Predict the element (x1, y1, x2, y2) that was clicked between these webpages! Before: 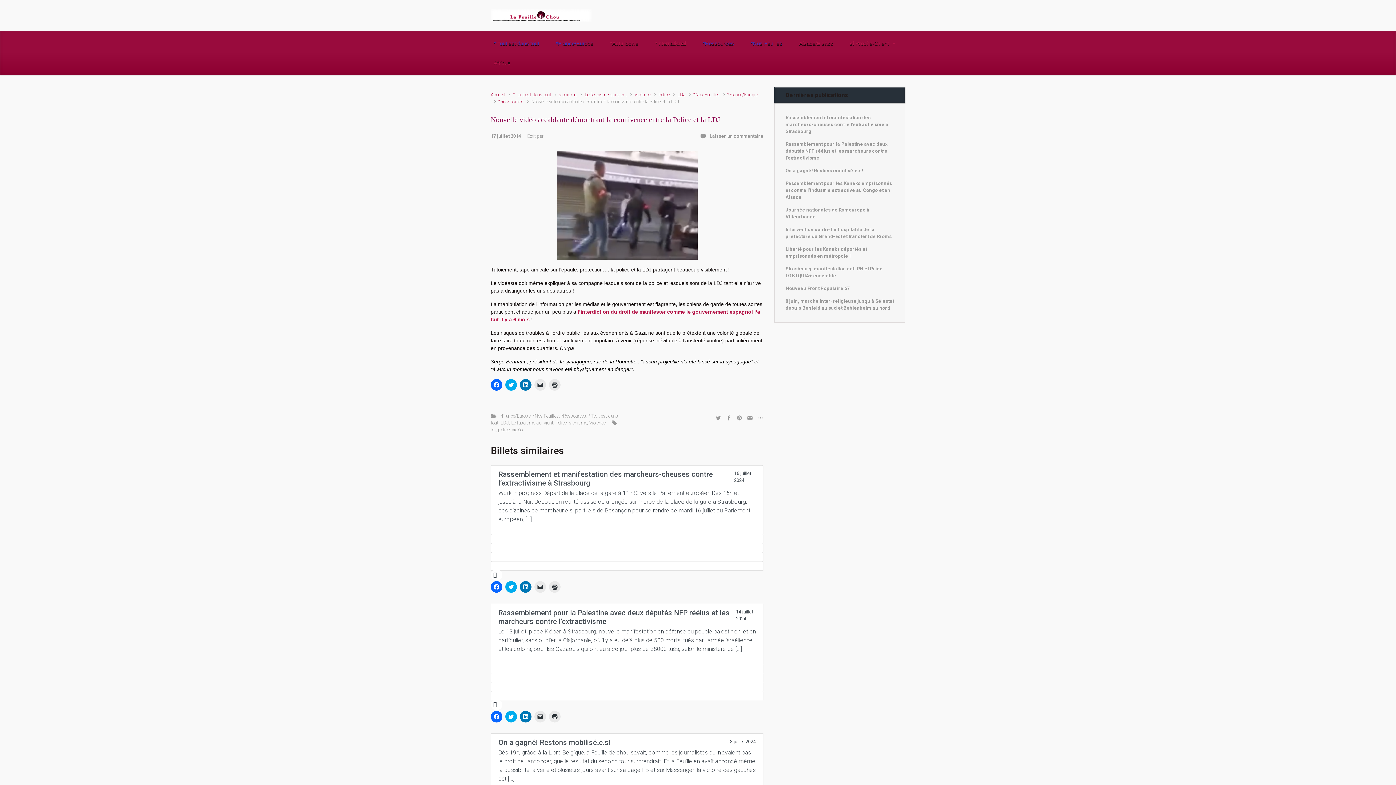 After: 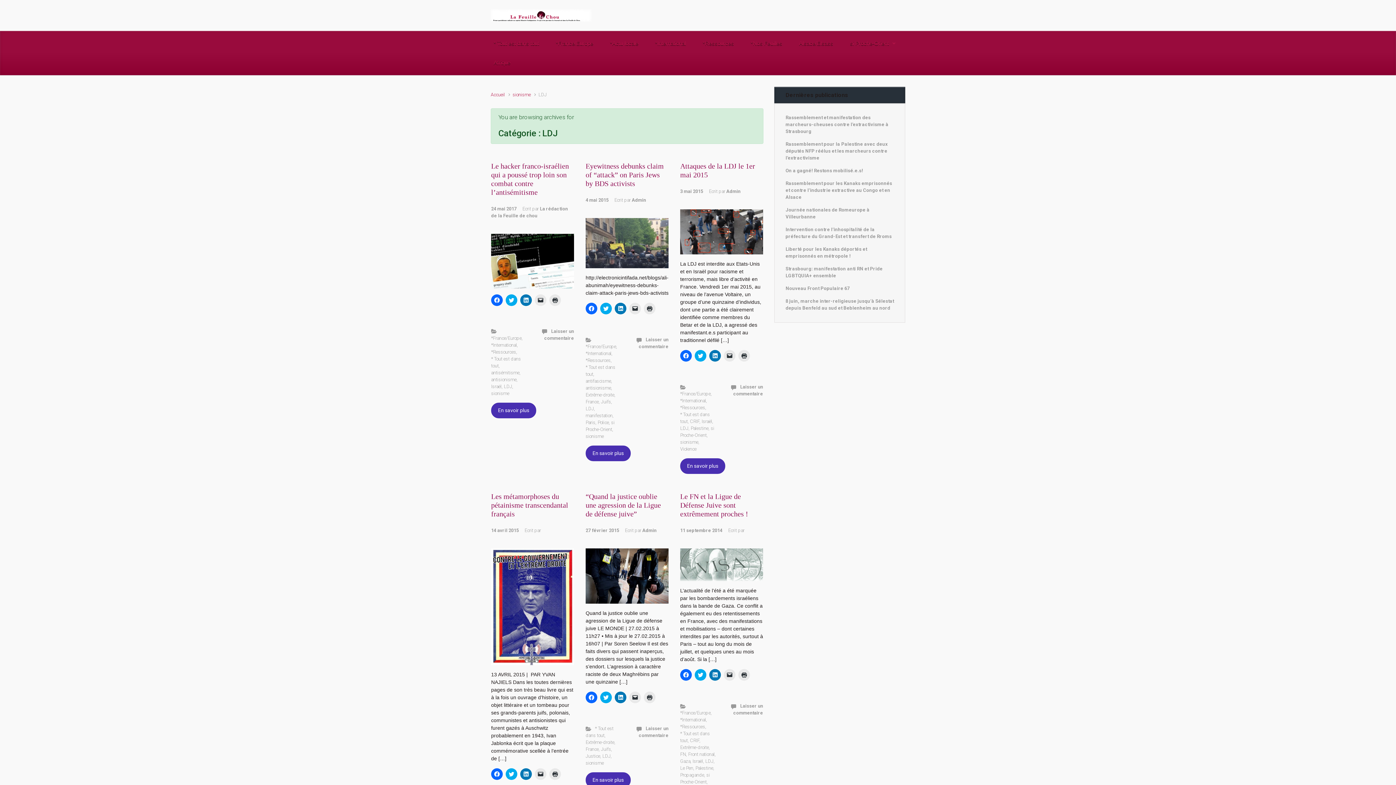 Action: label: LDJ bbox: (500, 420, 509, 425)